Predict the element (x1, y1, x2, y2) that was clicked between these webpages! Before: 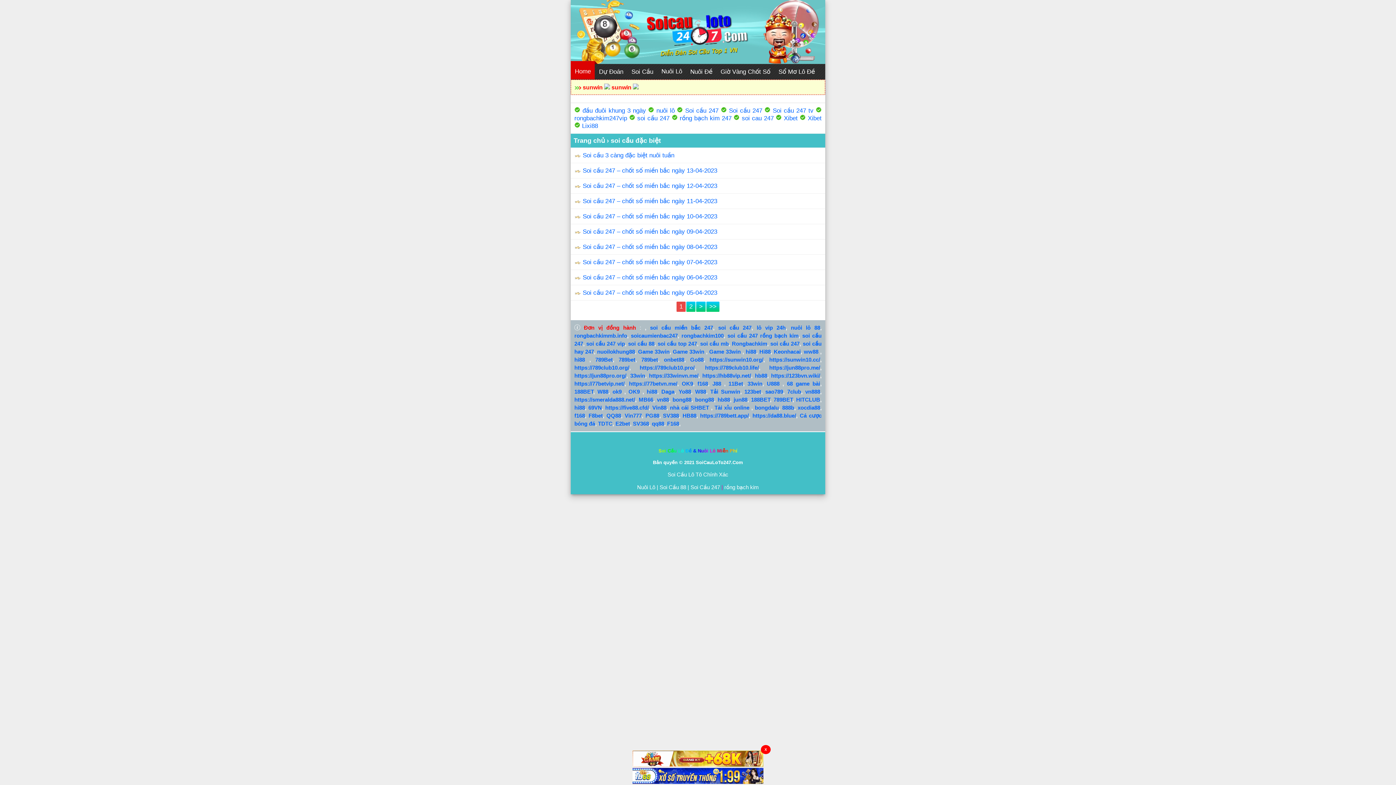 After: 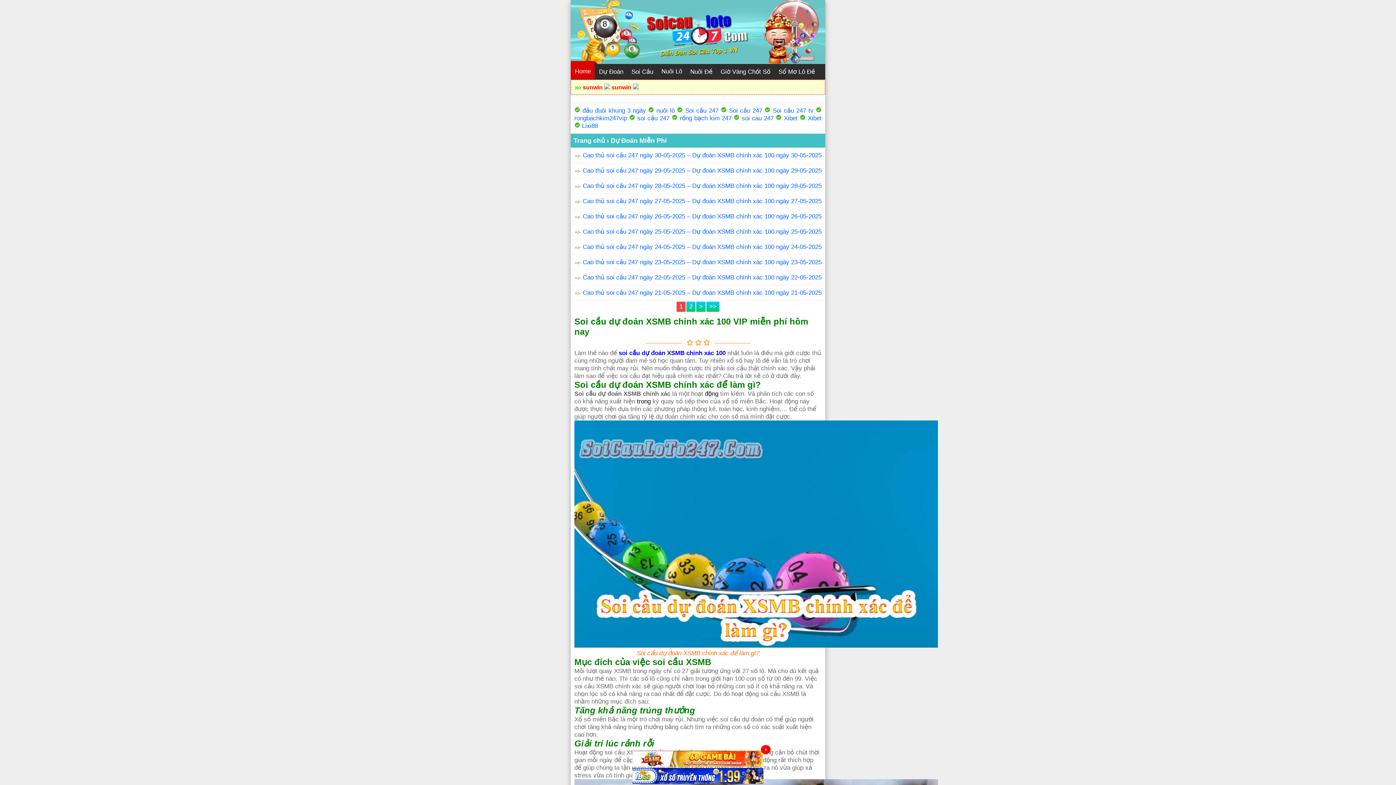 Action: label: Dự Đoán bbox: (595, 64, 627, 79)